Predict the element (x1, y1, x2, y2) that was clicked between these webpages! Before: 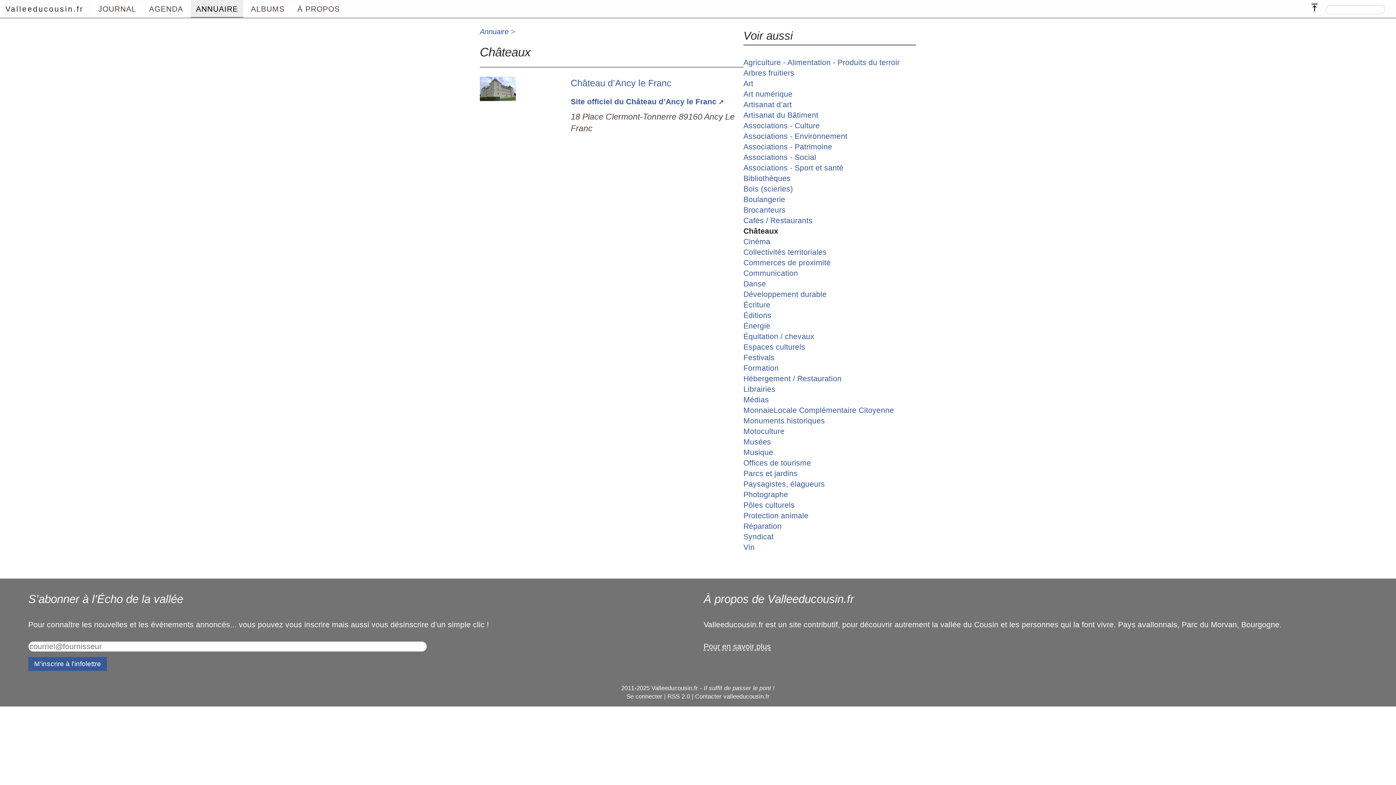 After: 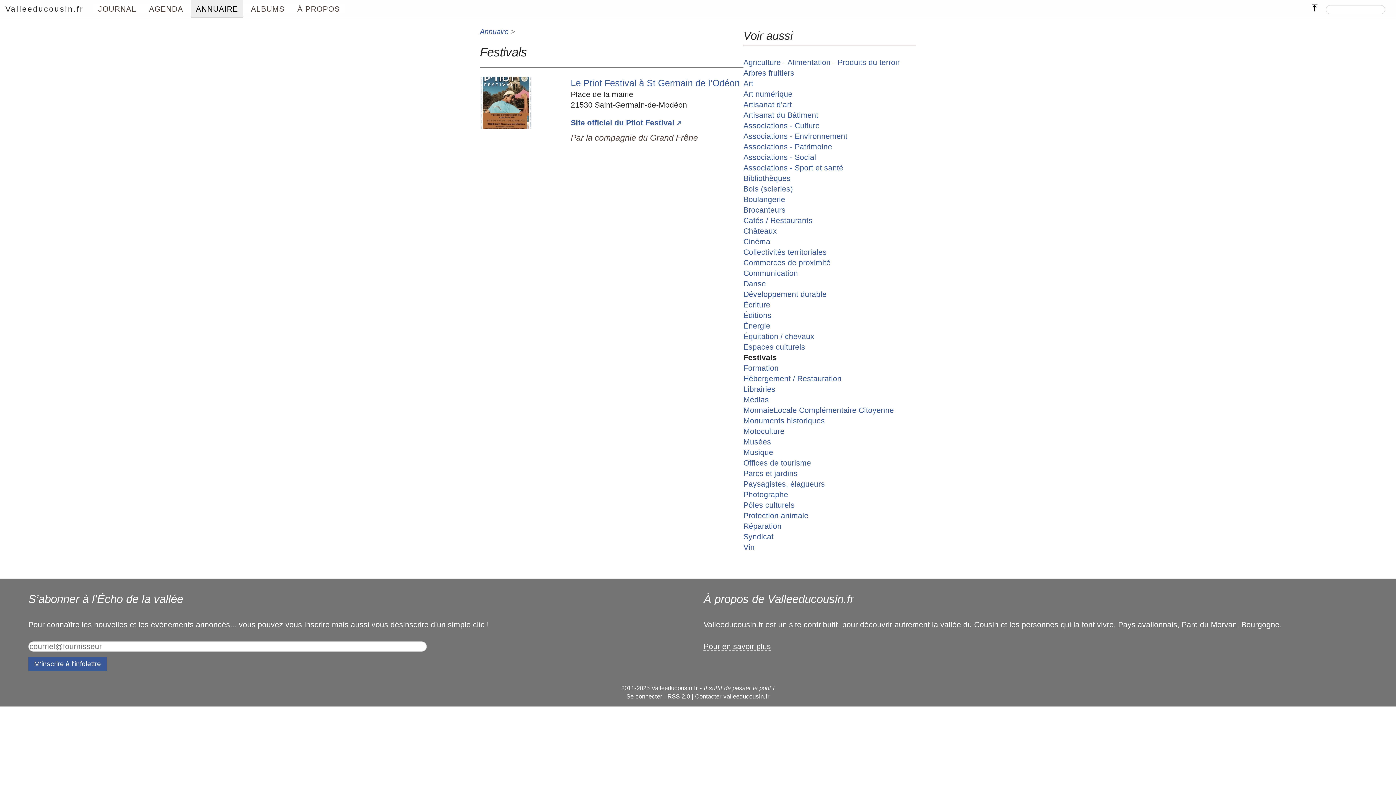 Action: label: Festivals bbox: (743, 353, 774, 361)